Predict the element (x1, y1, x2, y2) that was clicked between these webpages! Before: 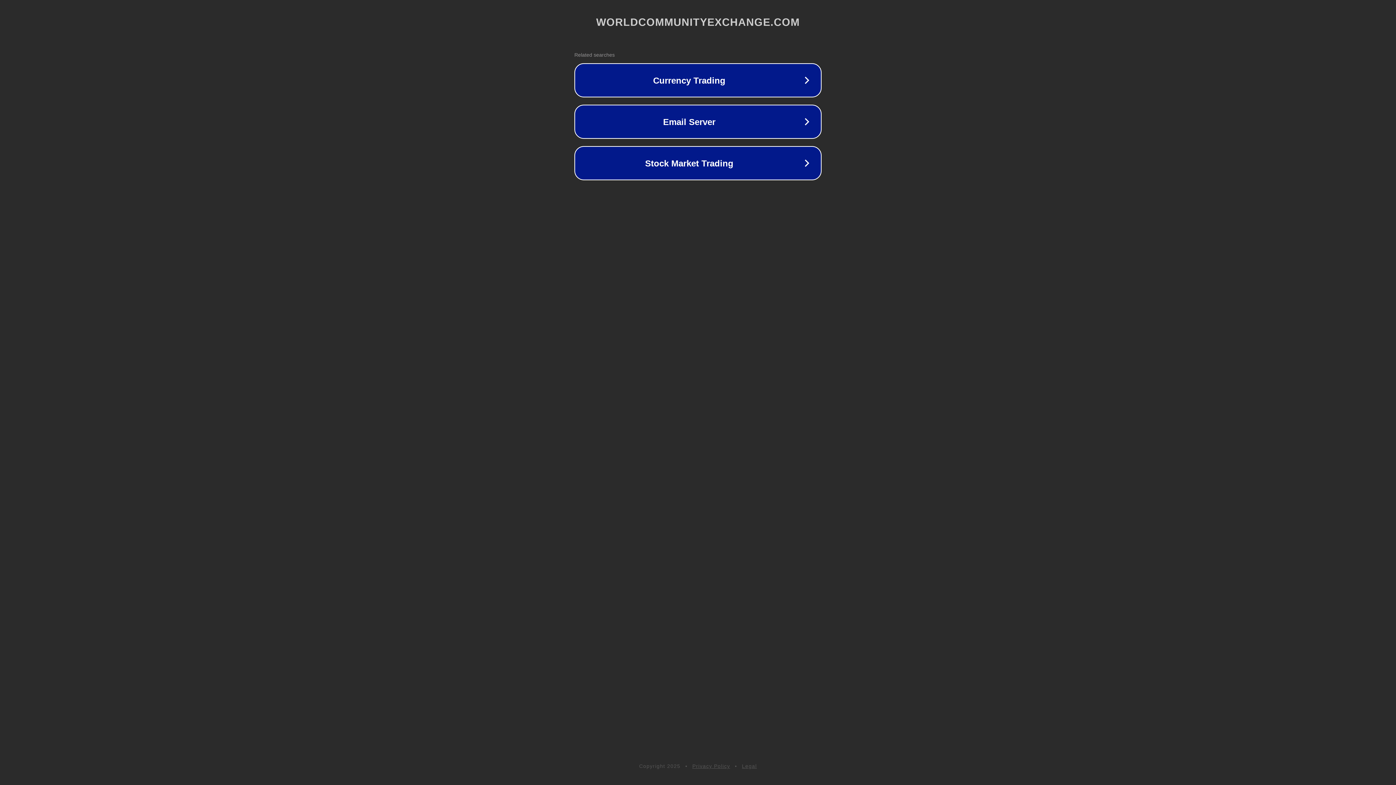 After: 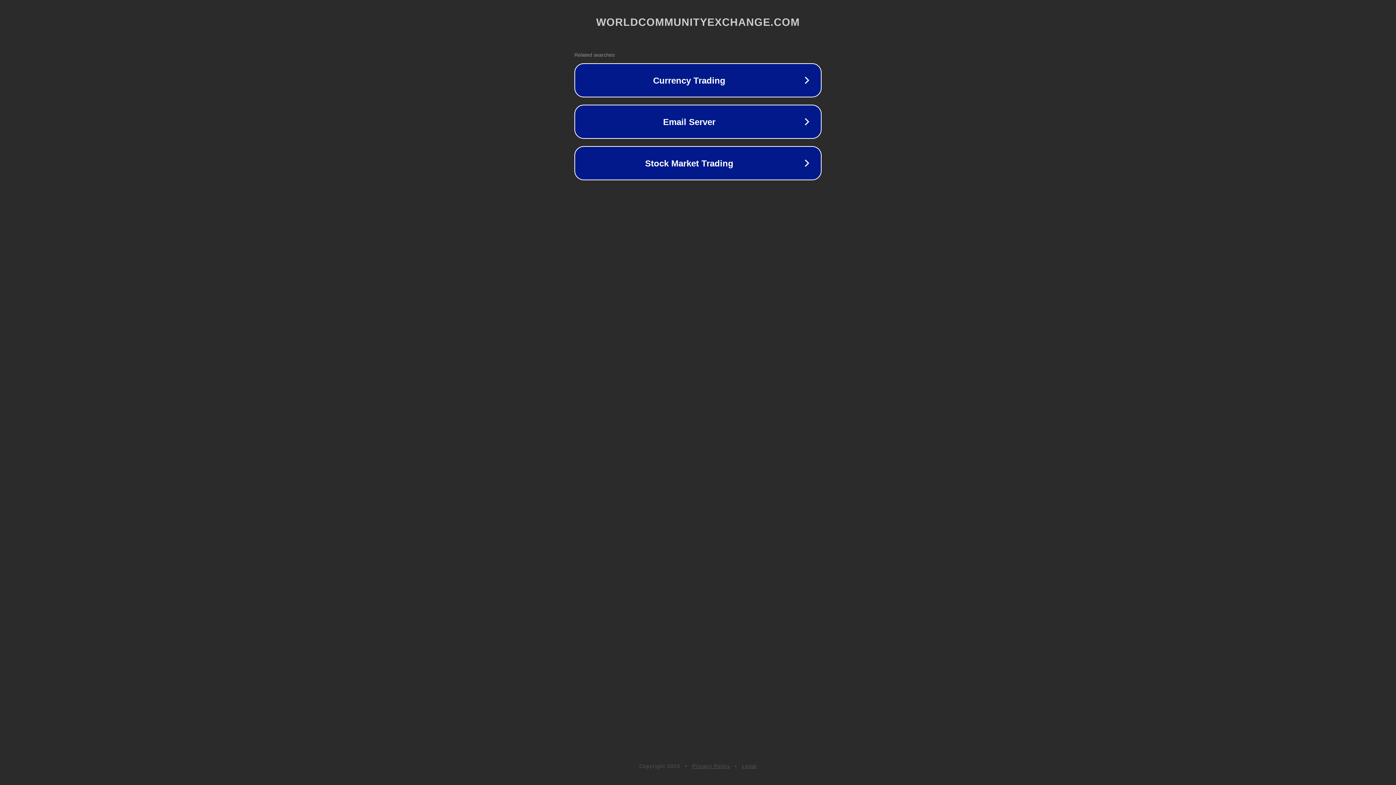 Action: bbox: (742, 763, 757, 769) label: Legal